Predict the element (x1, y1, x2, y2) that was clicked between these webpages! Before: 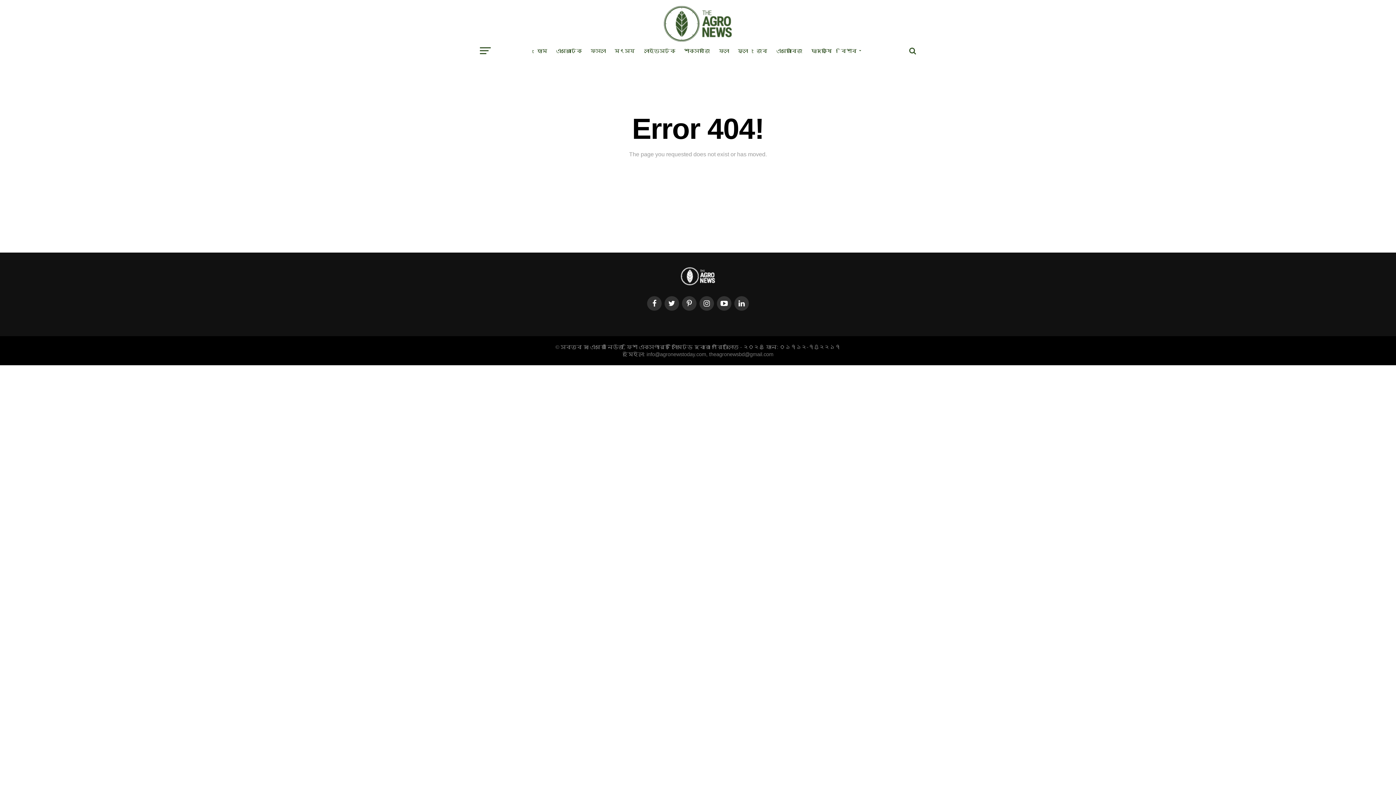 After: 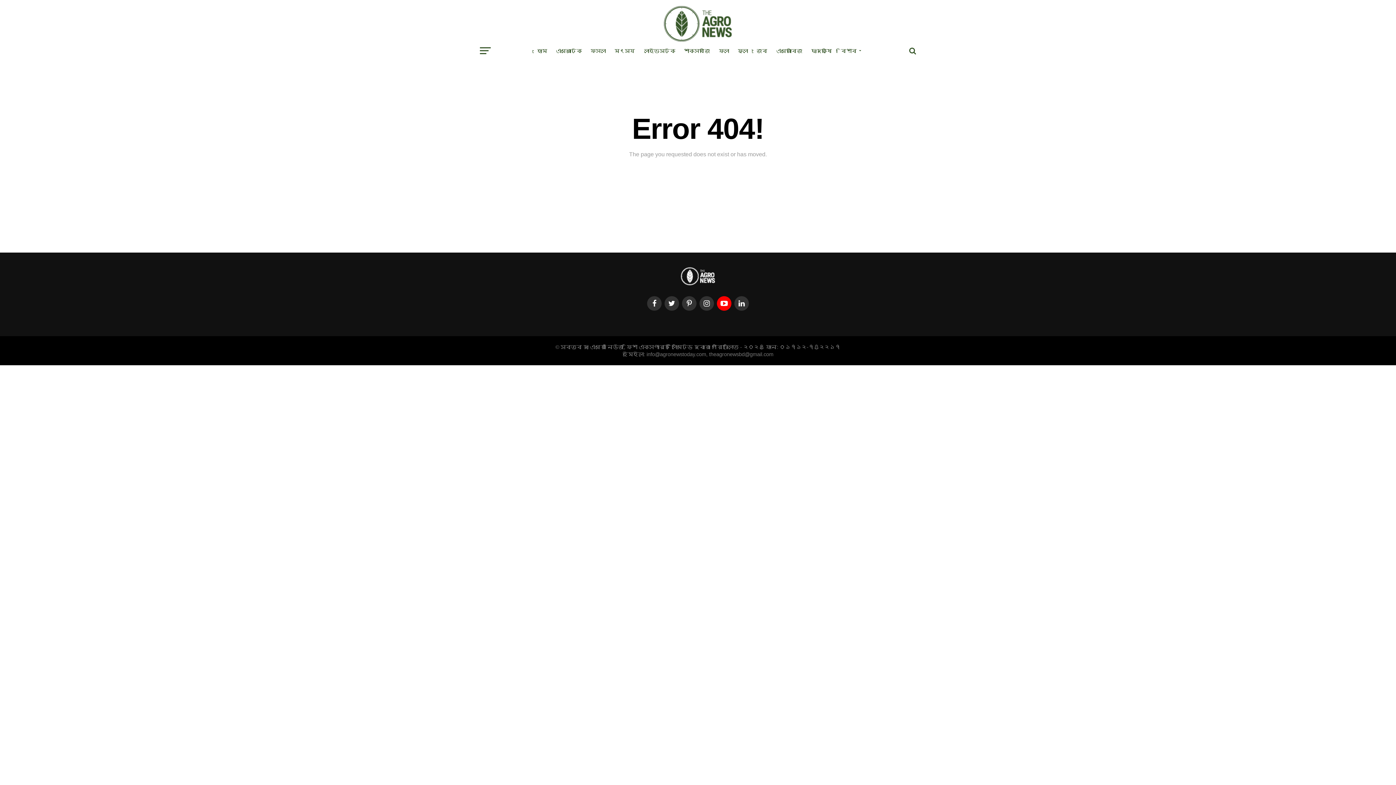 Action: bbox: (717, 296, 731, 310)